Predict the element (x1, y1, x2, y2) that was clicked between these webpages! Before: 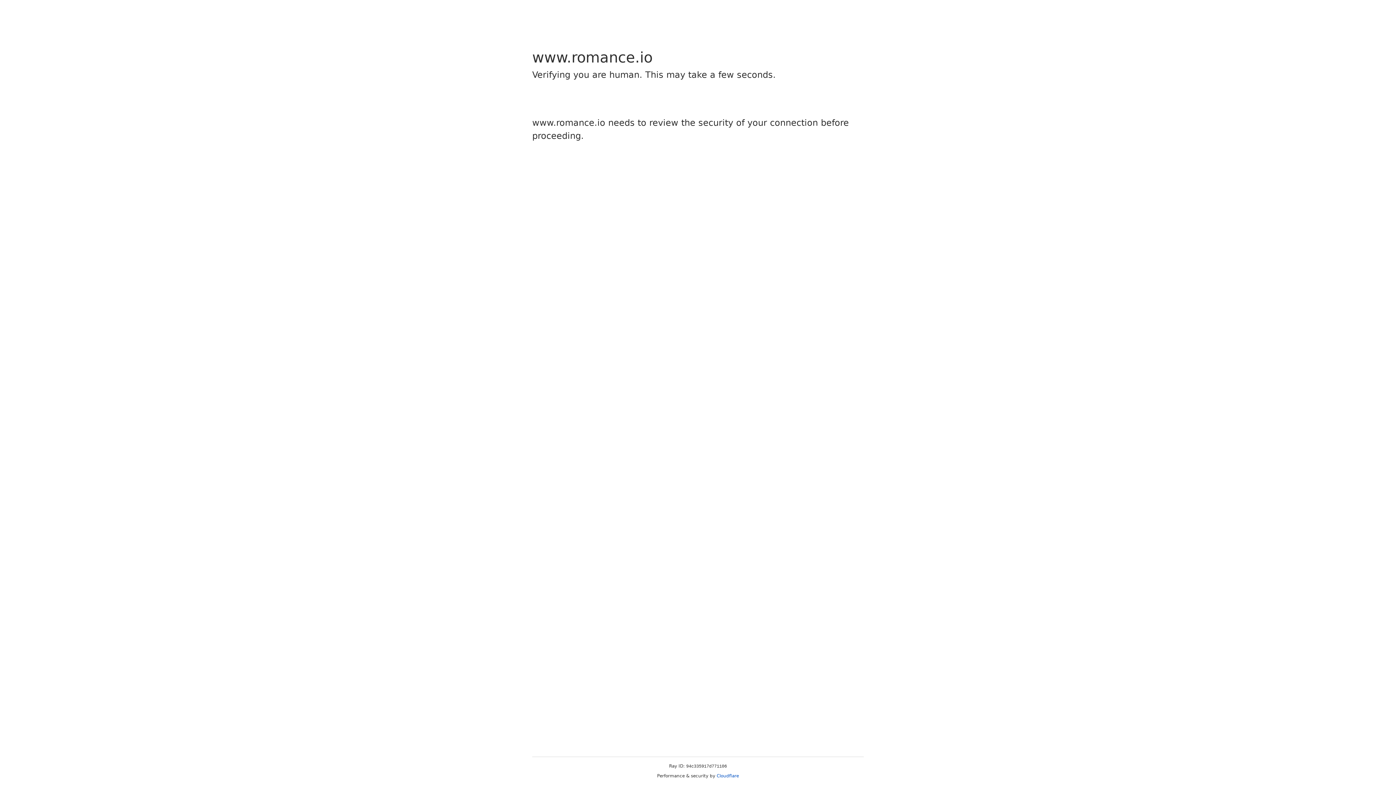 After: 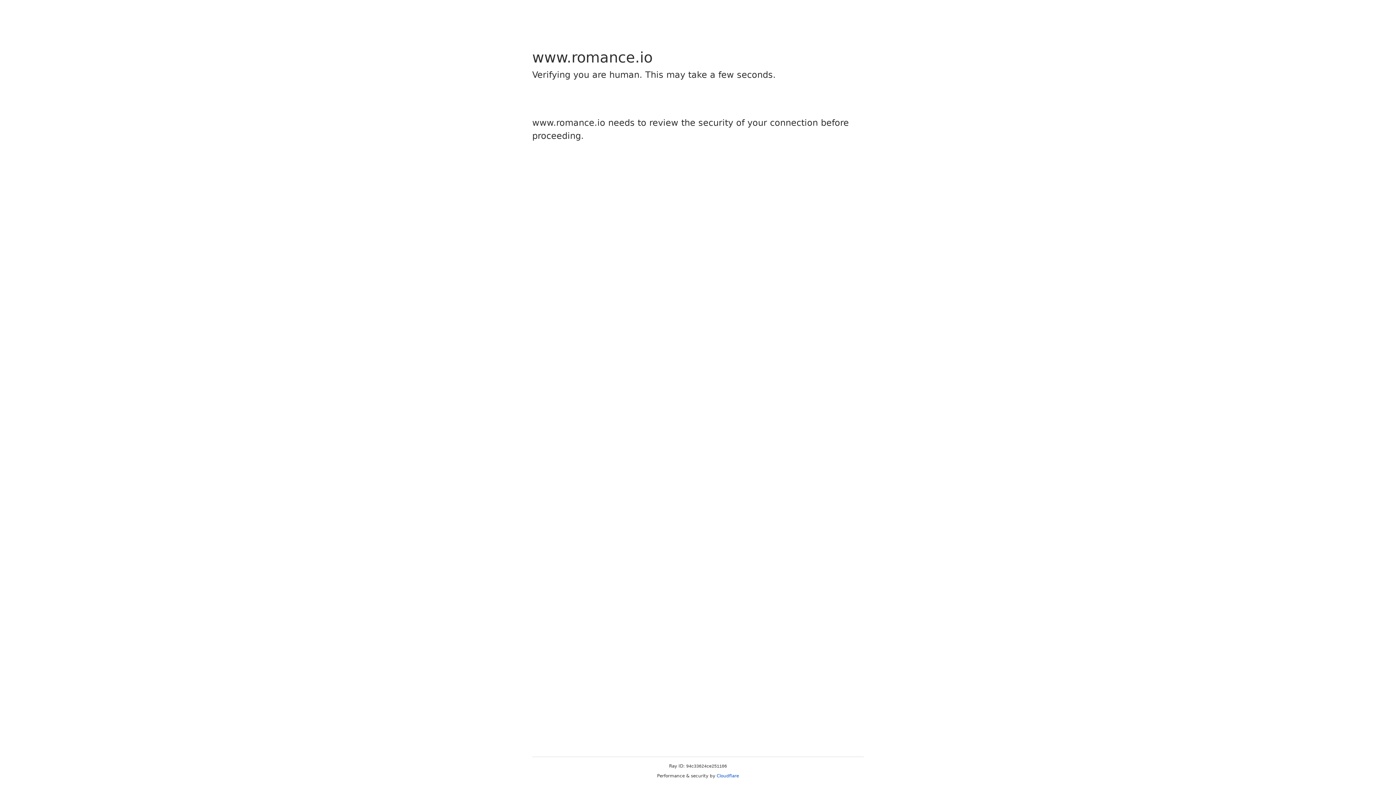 Action: label: Cloudflare bbox: (716, 773, 739, 778)